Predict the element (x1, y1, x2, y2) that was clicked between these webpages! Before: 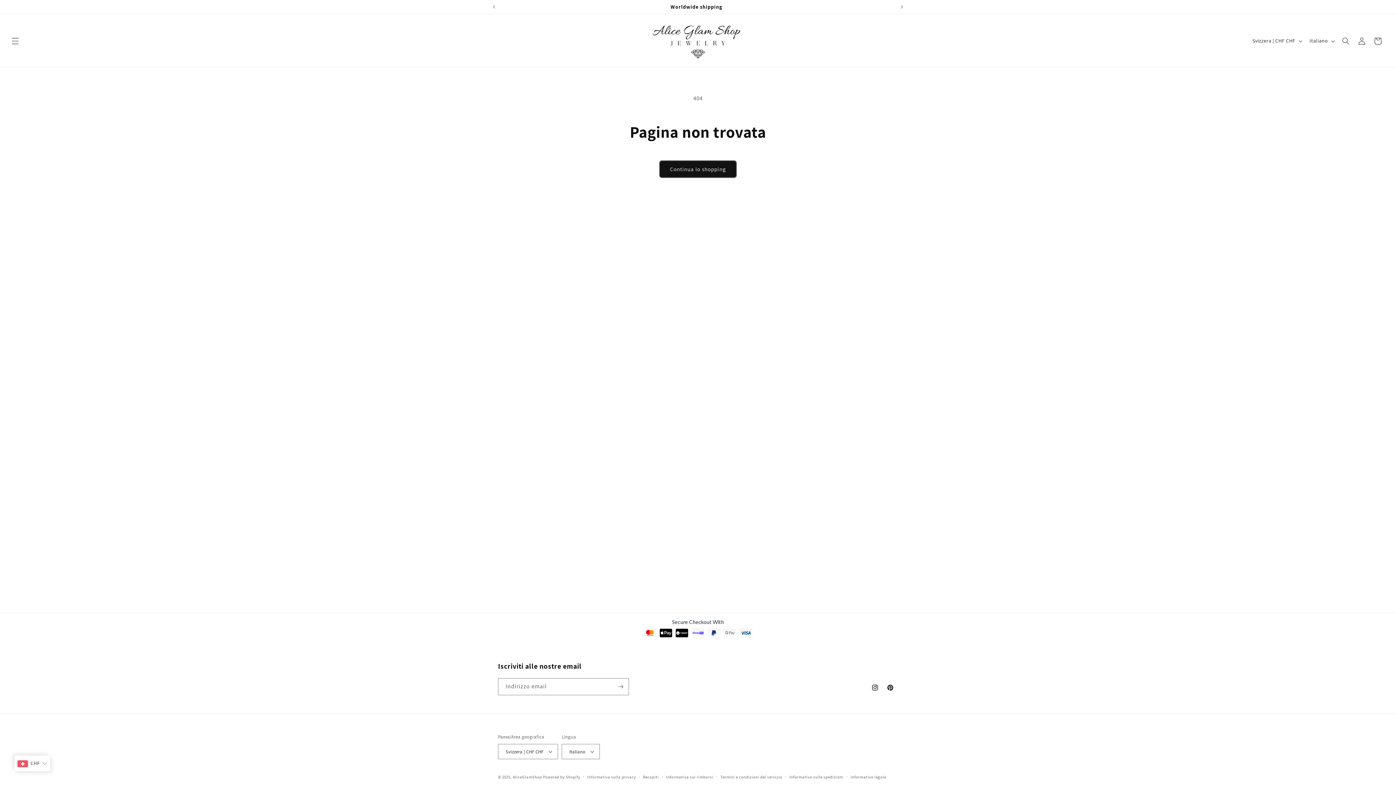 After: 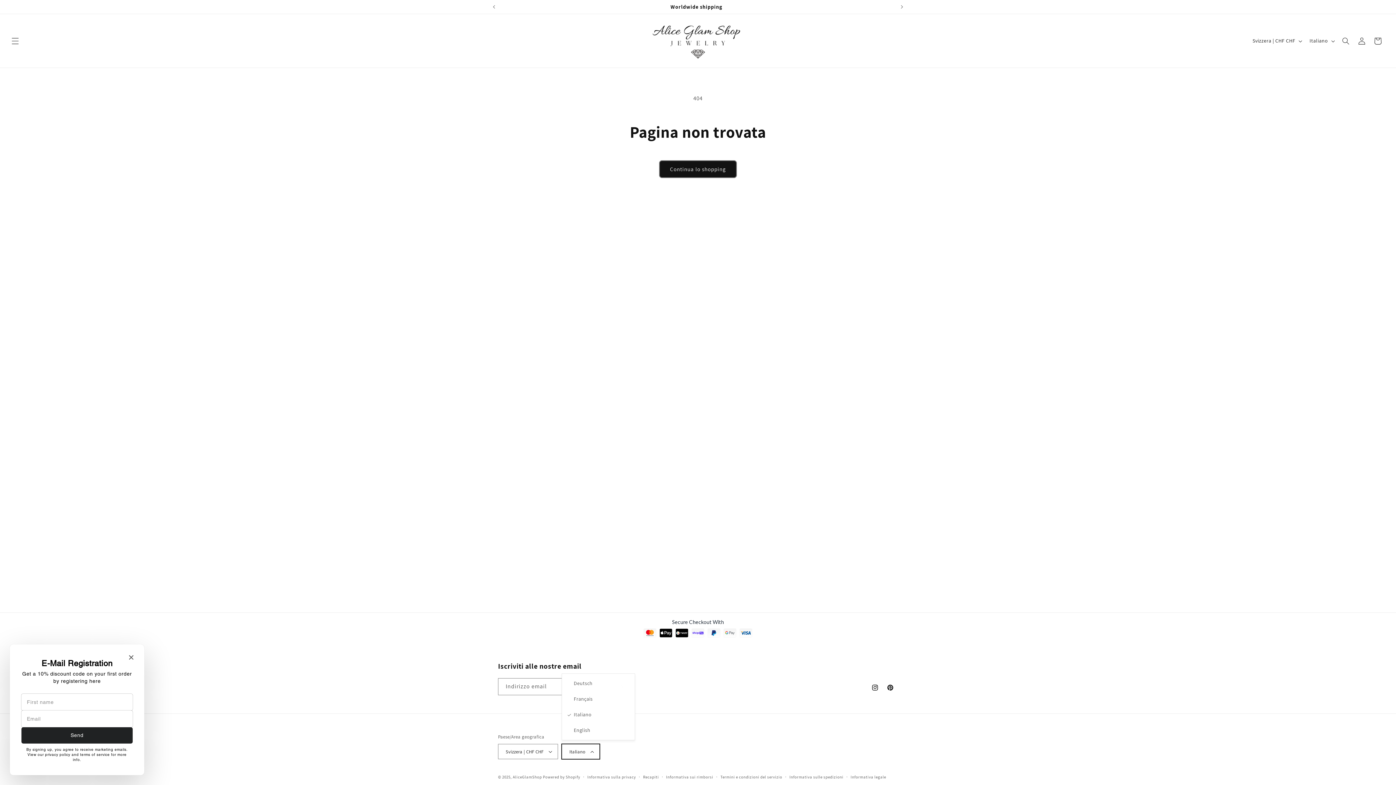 Action: bbox: (561, 744, 600, 759) label: Italiano